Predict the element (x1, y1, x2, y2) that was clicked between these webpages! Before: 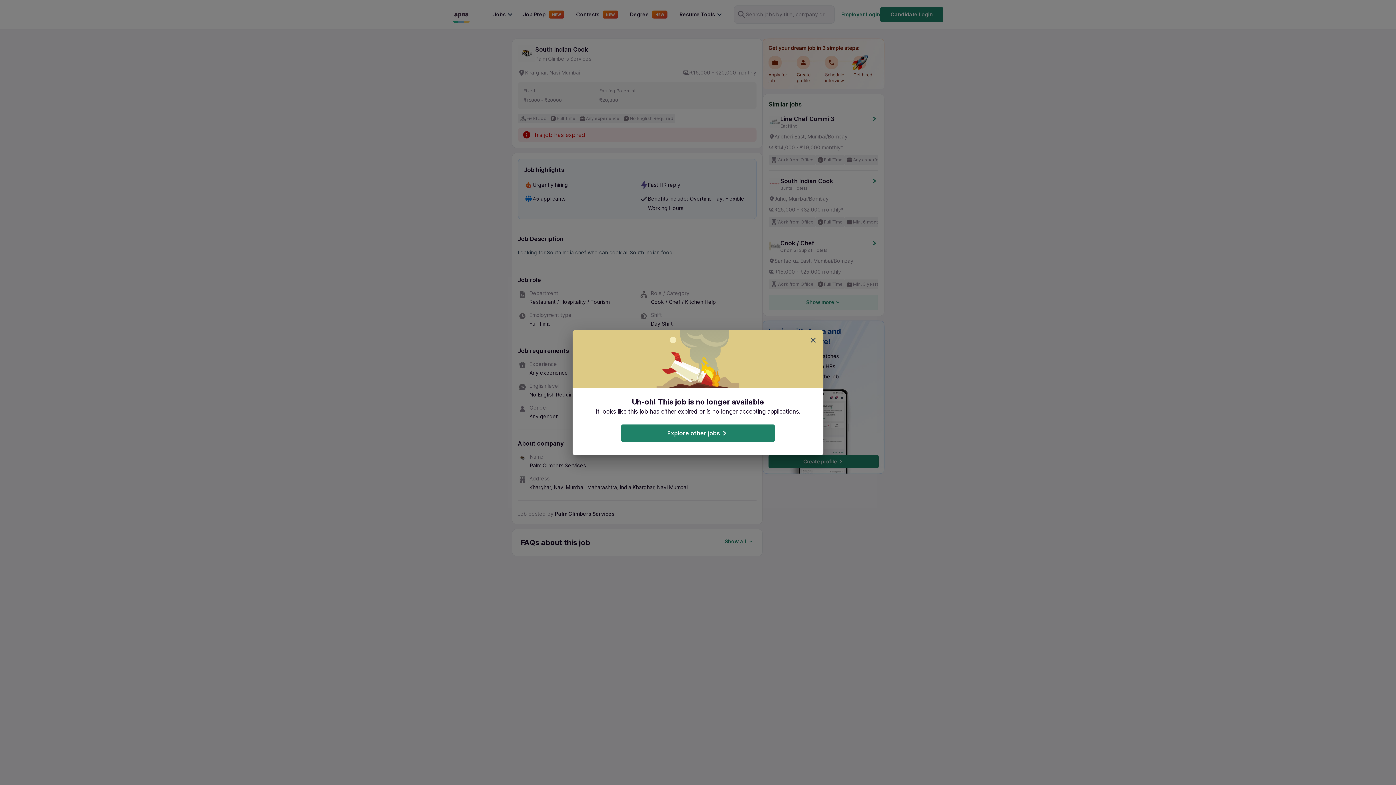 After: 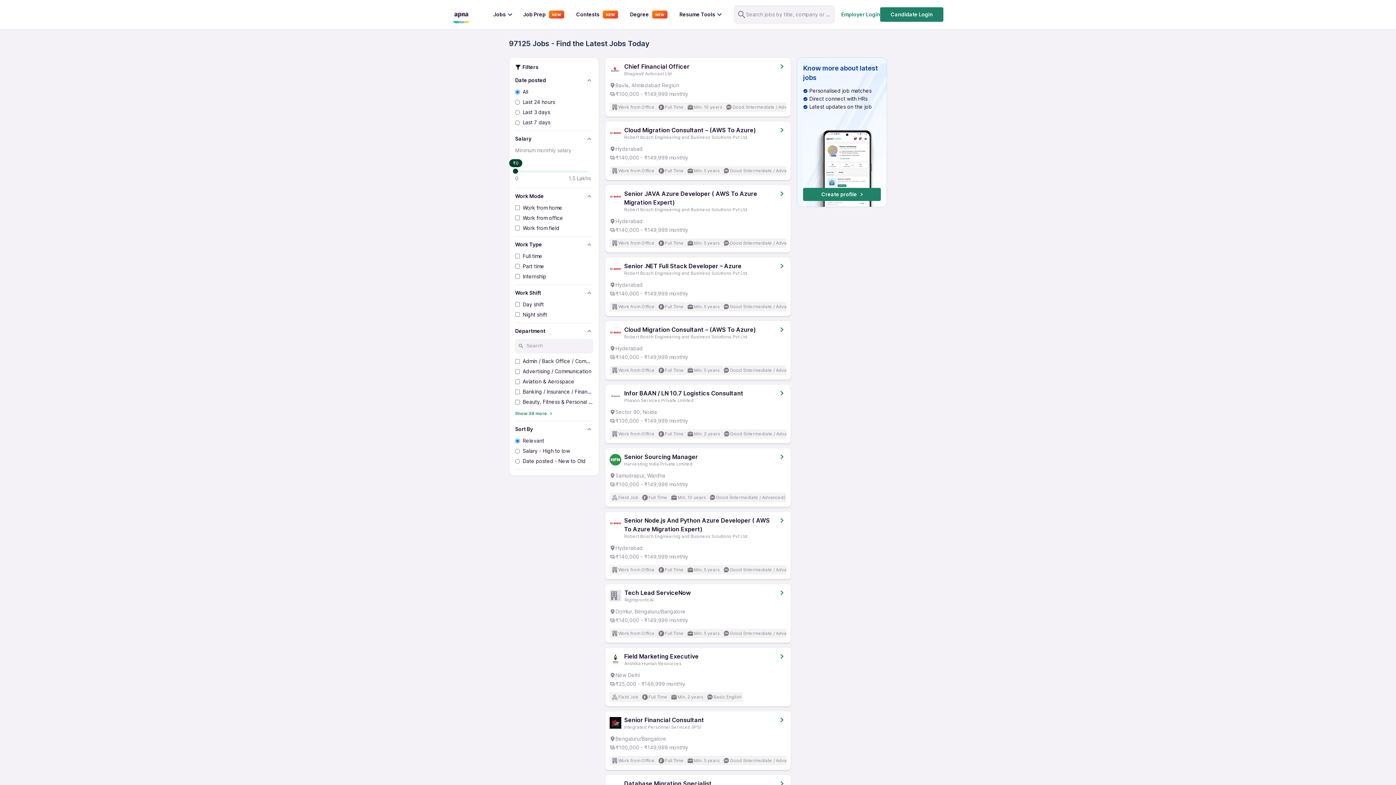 Action: label: Explore other jobs bbox: (621, 424, 774, 442)